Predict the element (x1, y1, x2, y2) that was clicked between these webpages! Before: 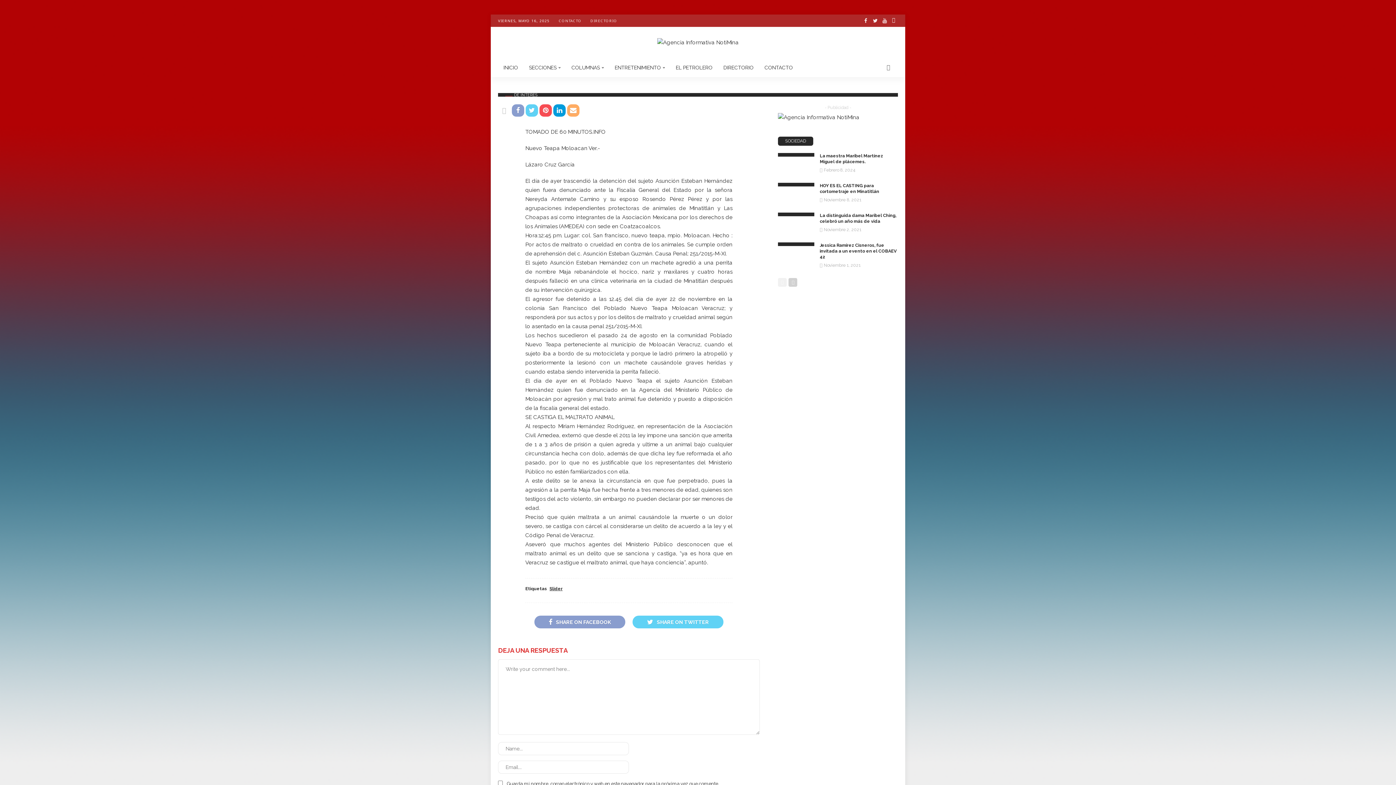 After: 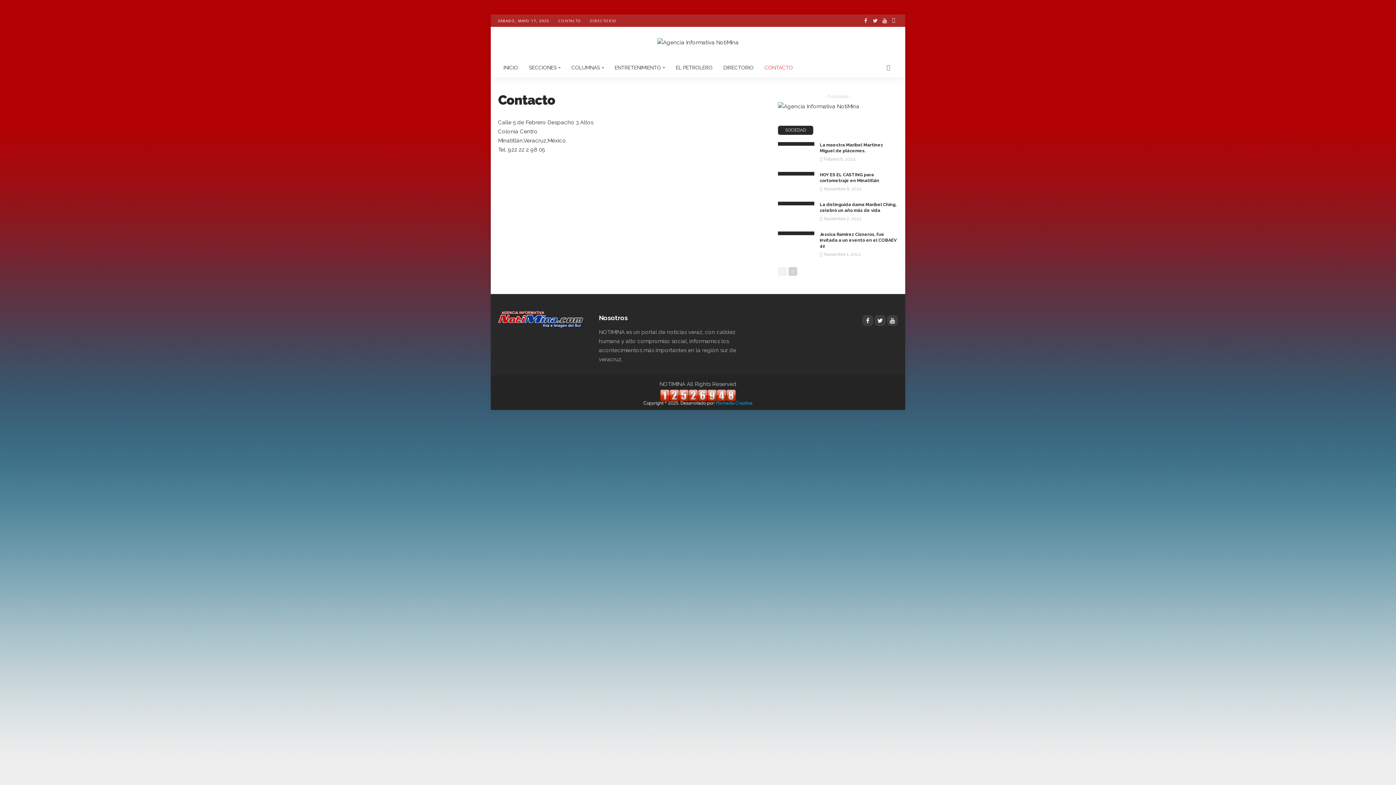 Action: label: CONTACTO bbox: (759, 58, 798, 76)